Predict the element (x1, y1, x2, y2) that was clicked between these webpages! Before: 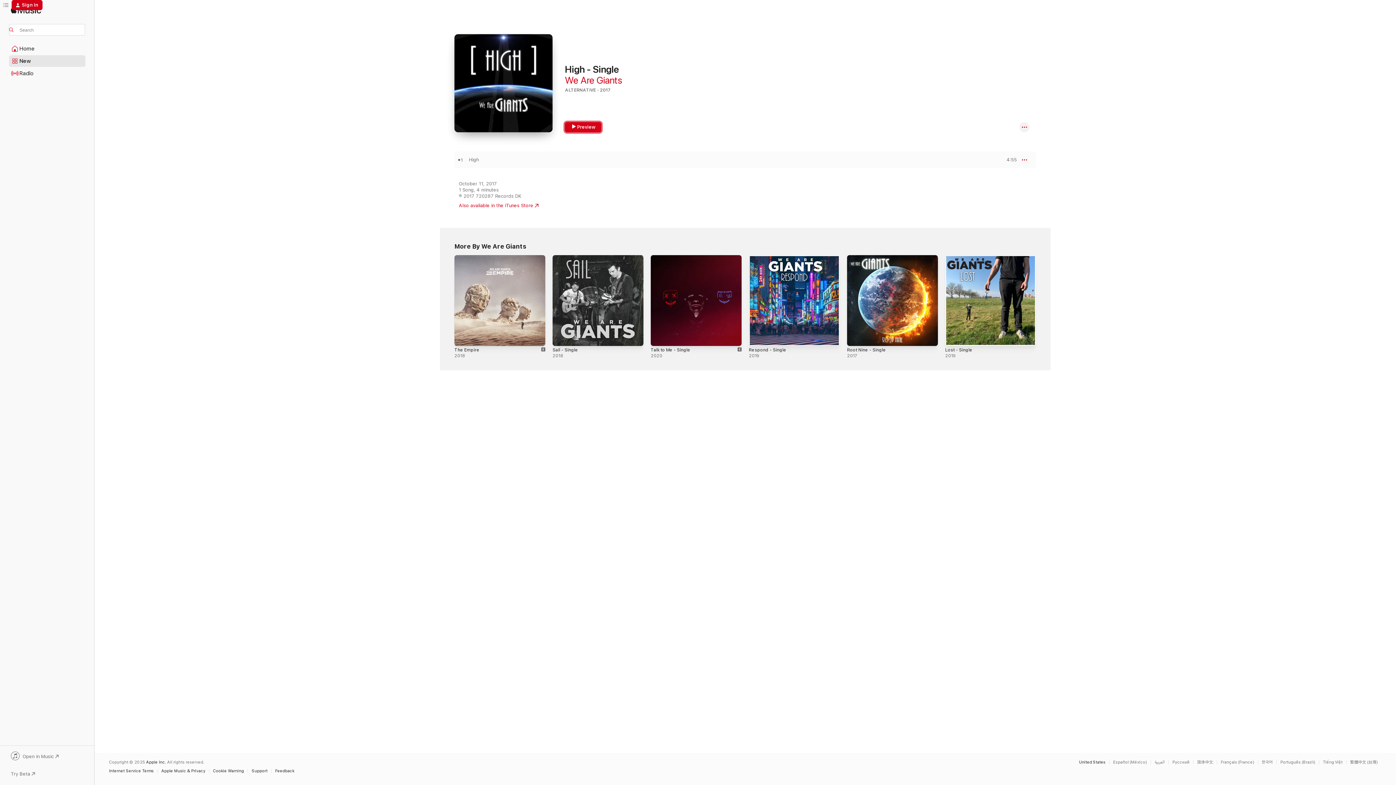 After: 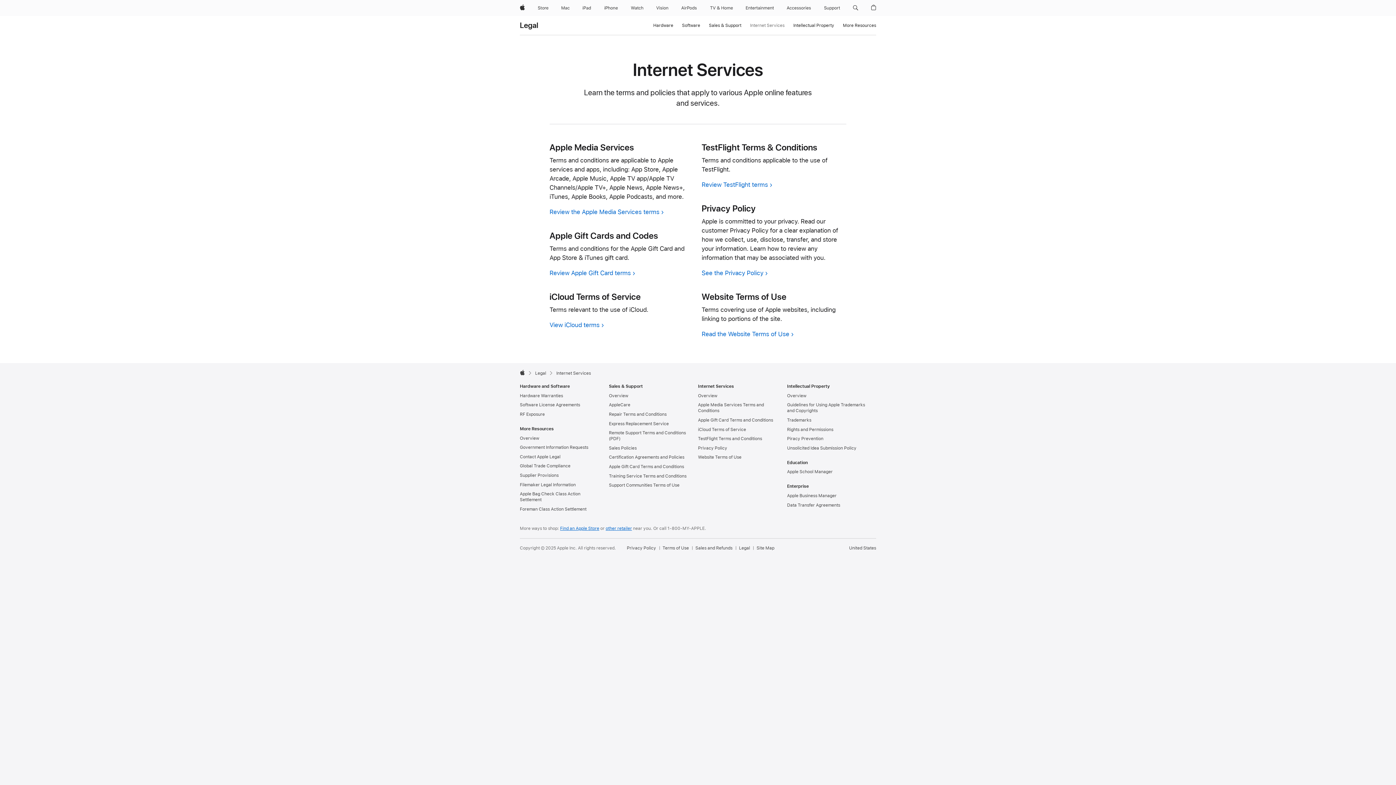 Action: bbox: (109, 769, 157, 773) label: Internet Service Terms